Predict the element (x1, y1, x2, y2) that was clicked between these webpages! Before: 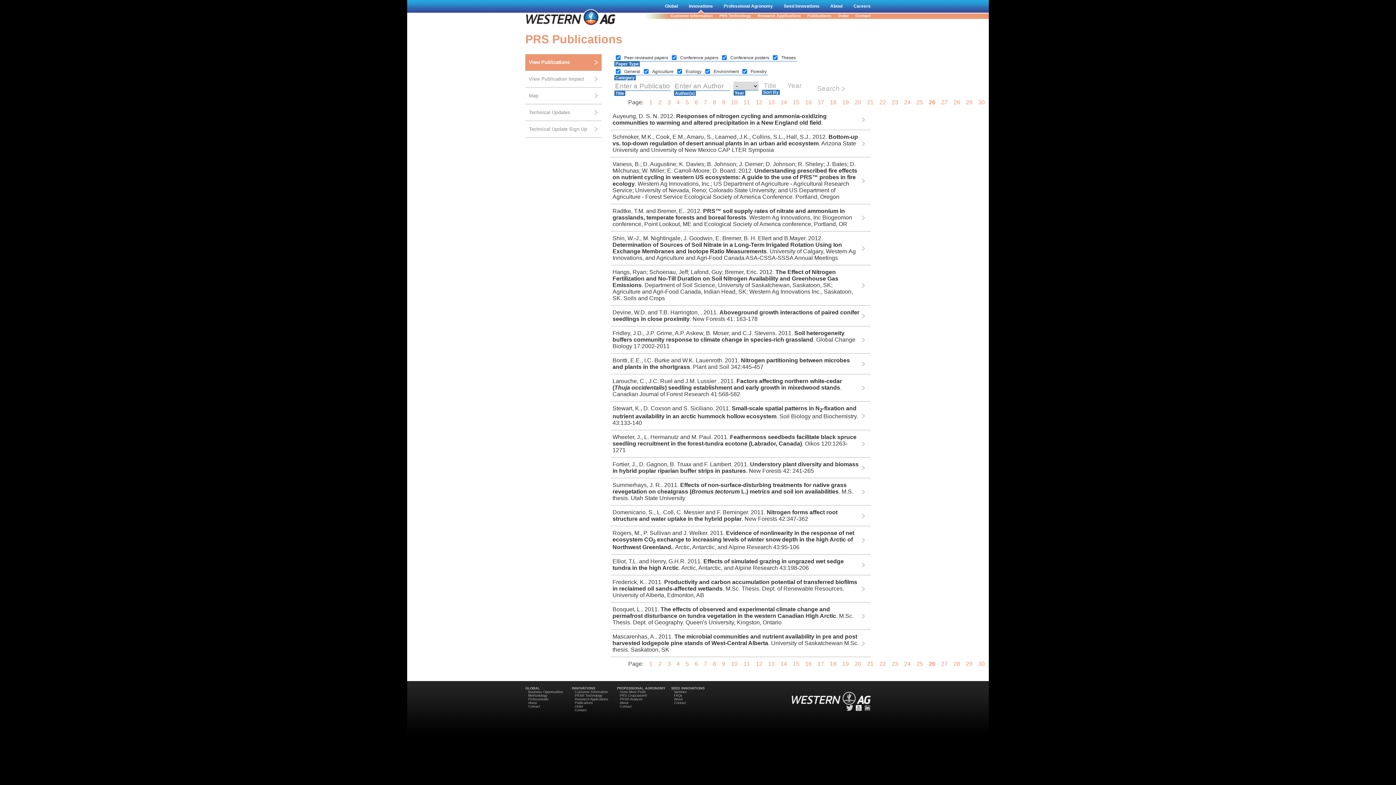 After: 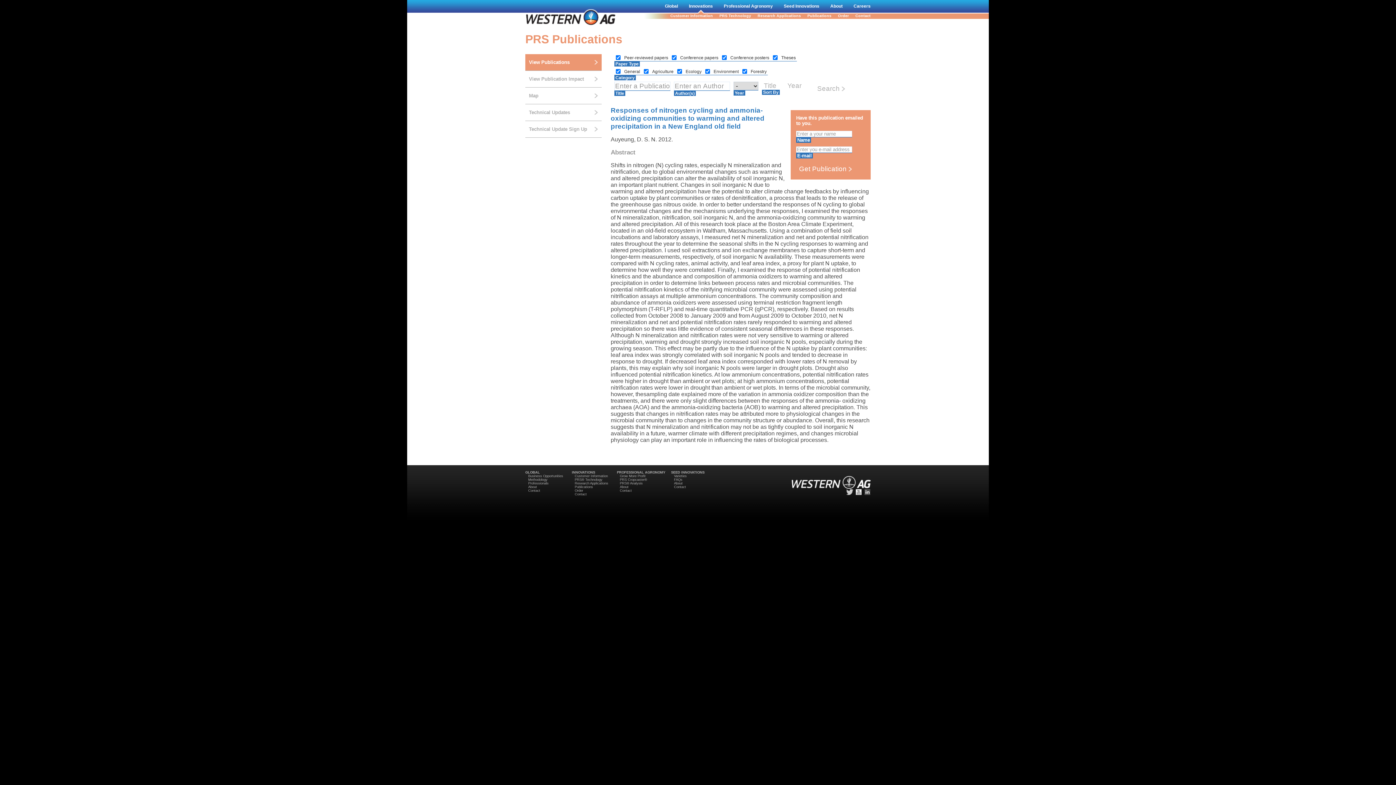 Action: label: Auyeung, D. S. N. 2012. Responses of nitrogen cycling and ammonia-oxidizing communities to warming and altered precipitation in a New England old field. bbox: (612, 113, 869, 126)